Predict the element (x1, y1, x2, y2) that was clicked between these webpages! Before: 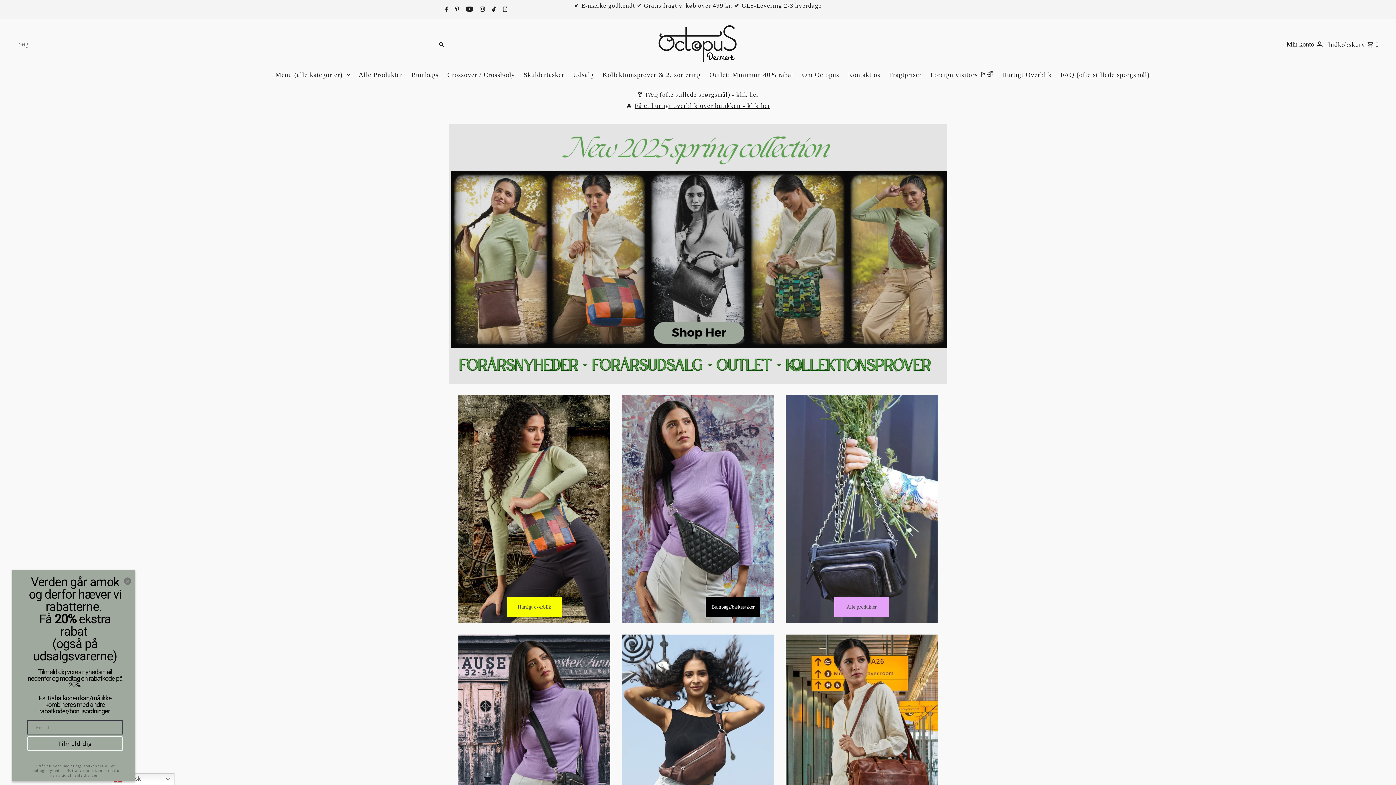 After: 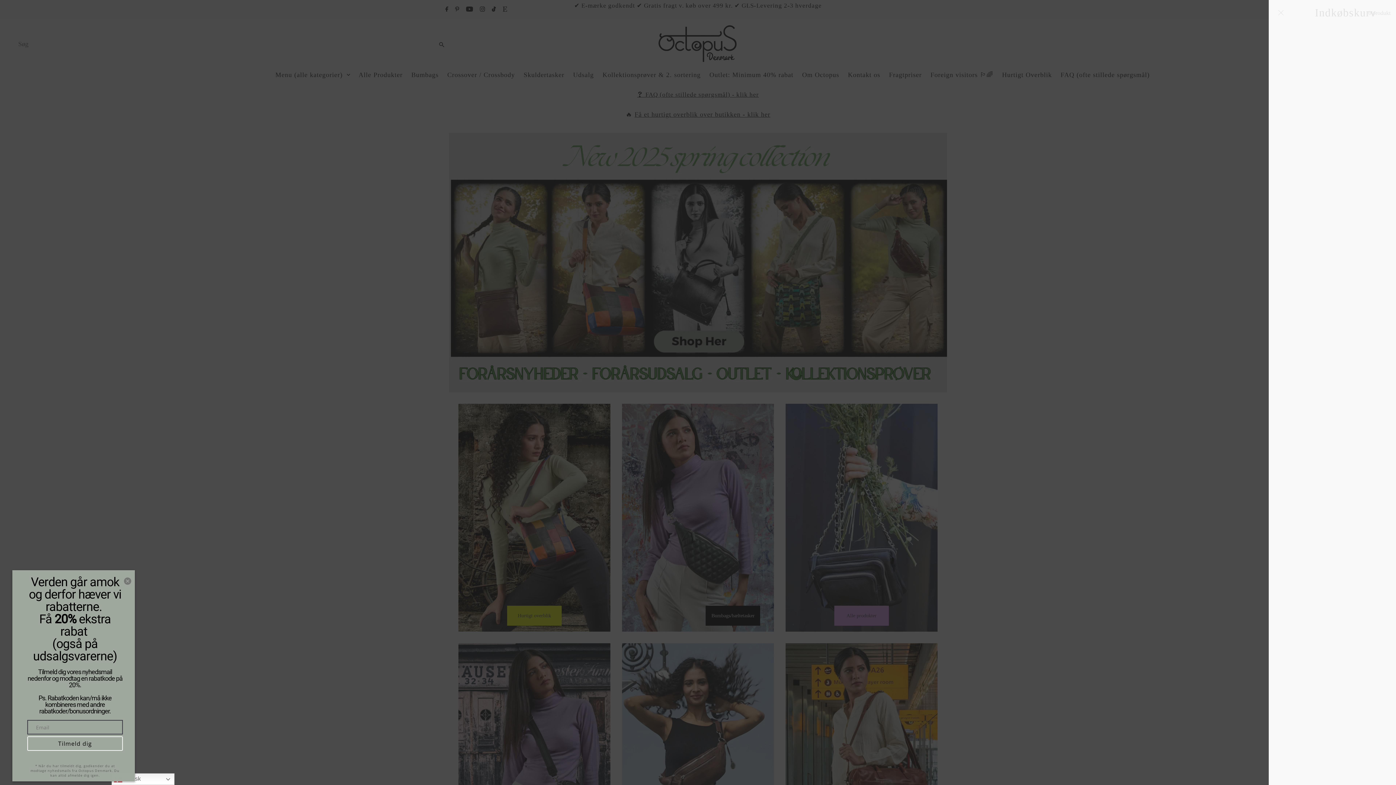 Action: bbox: (1326, 33, 1380, 54) label: Indkøbskurv  0